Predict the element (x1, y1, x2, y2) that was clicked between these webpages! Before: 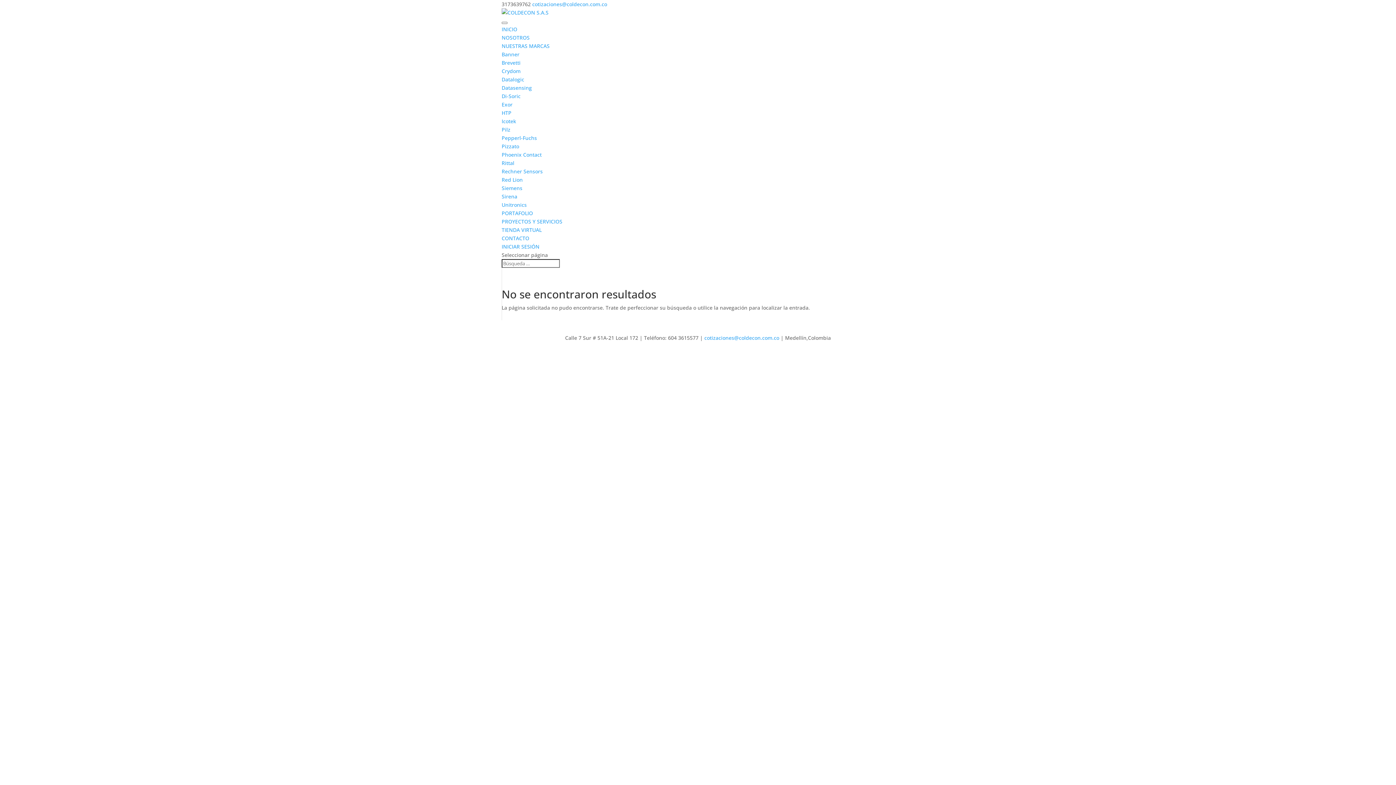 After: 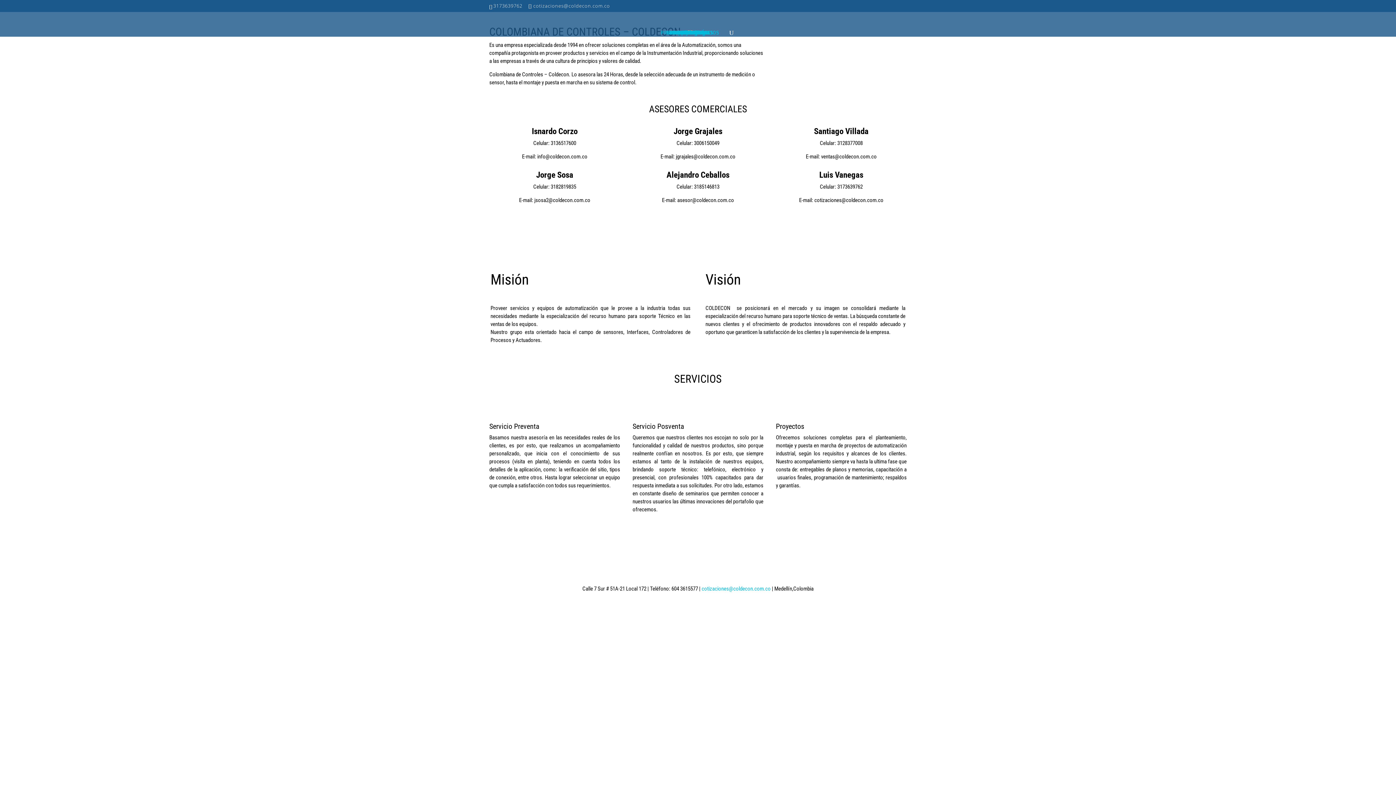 Action: bbox: (501, 34, 529, 41) label: NOSOTROS